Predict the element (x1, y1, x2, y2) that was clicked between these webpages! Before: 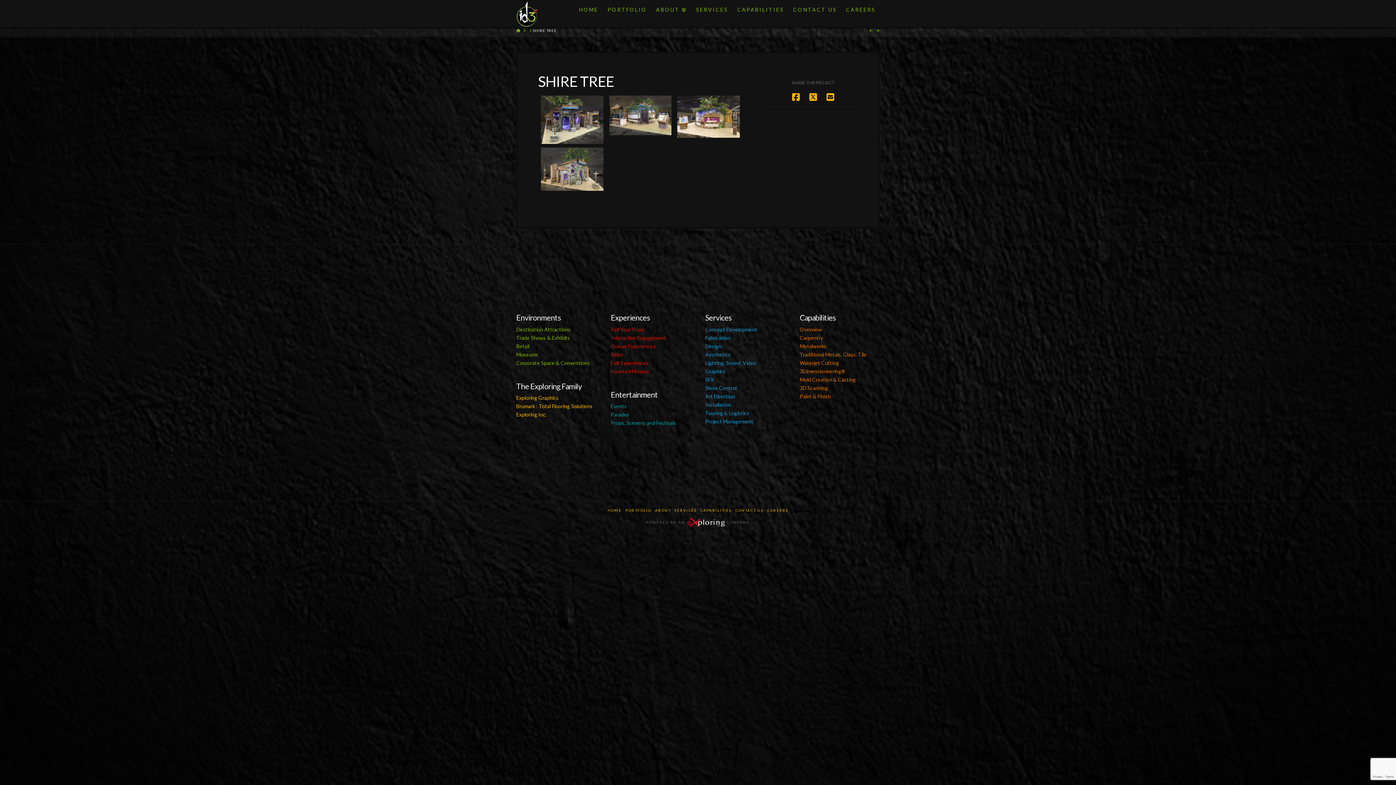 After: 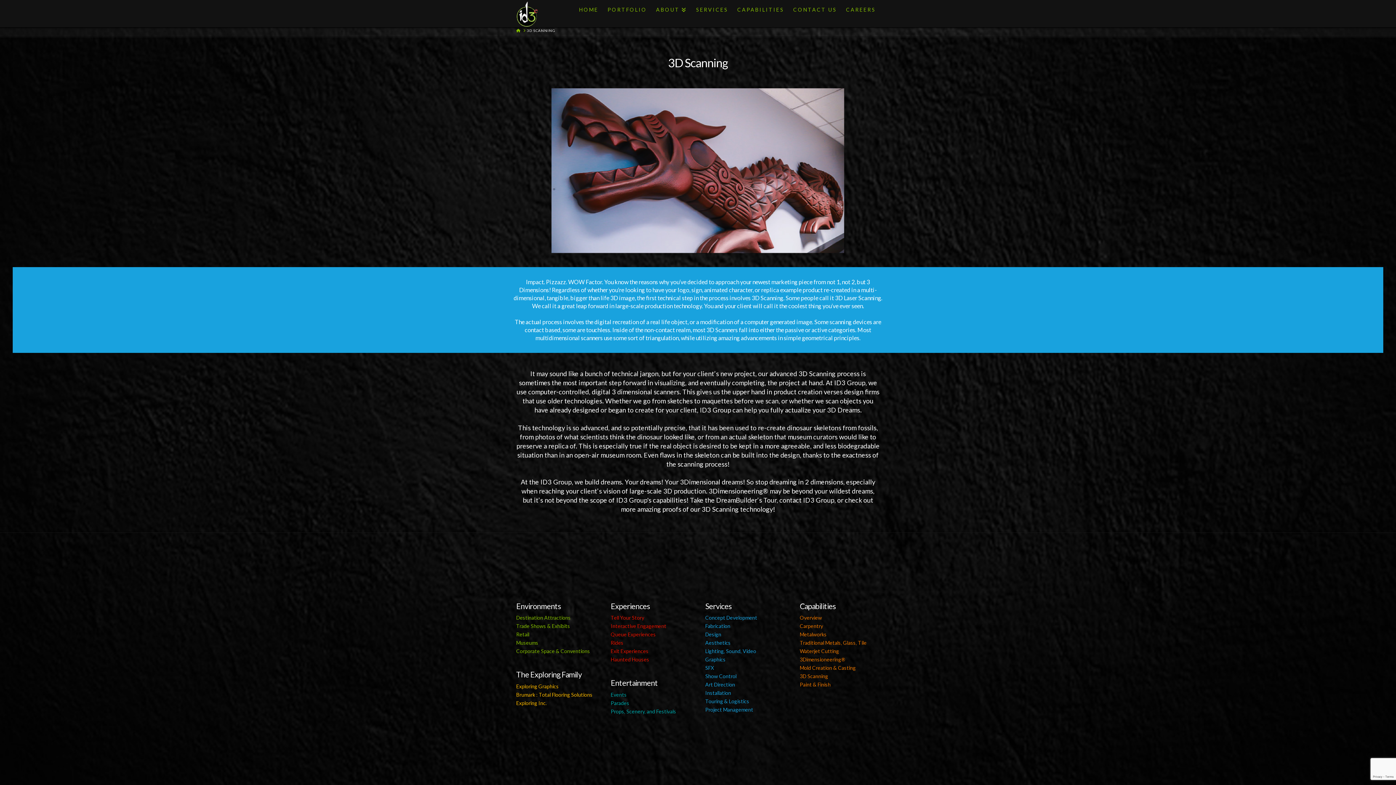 Action: bbox: (800, 384, 828, 391) label: 3D Scanning